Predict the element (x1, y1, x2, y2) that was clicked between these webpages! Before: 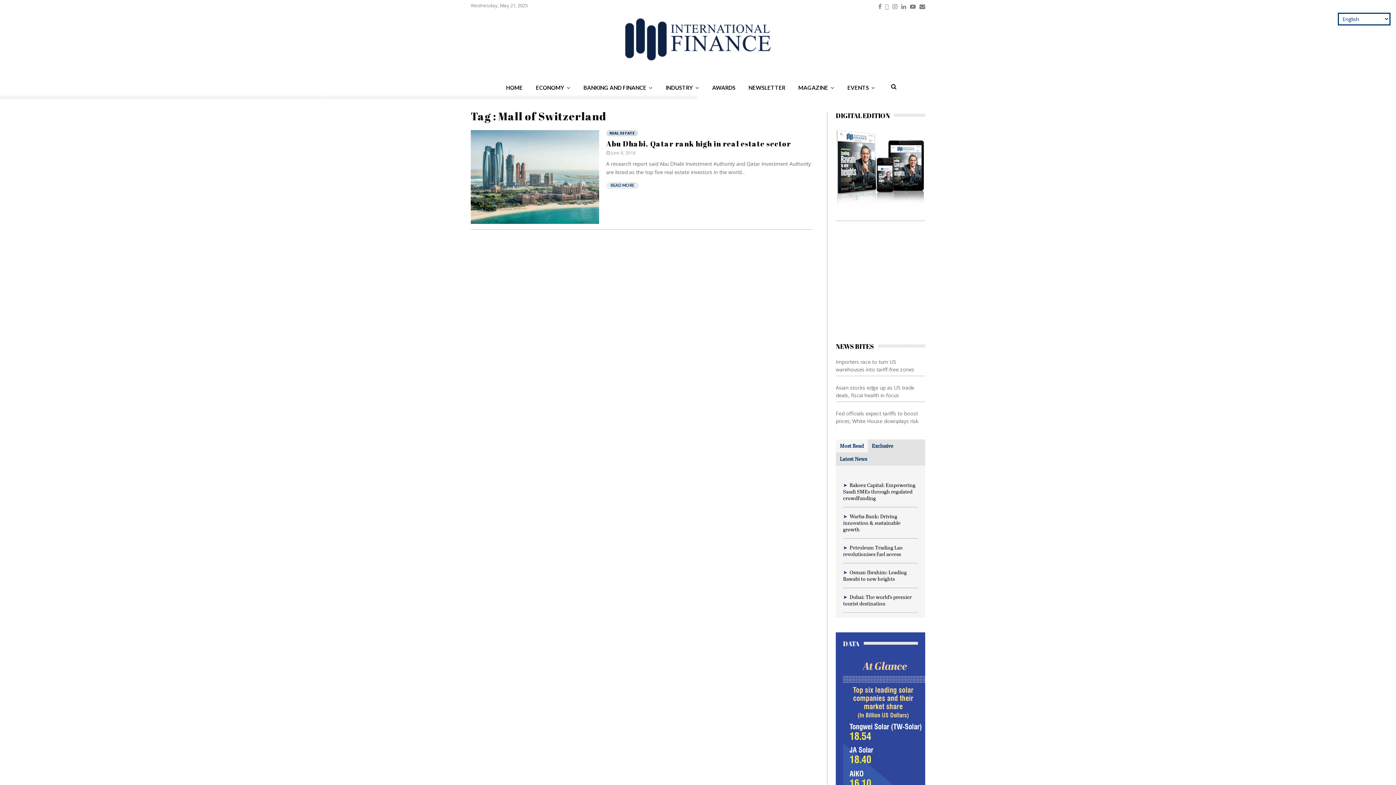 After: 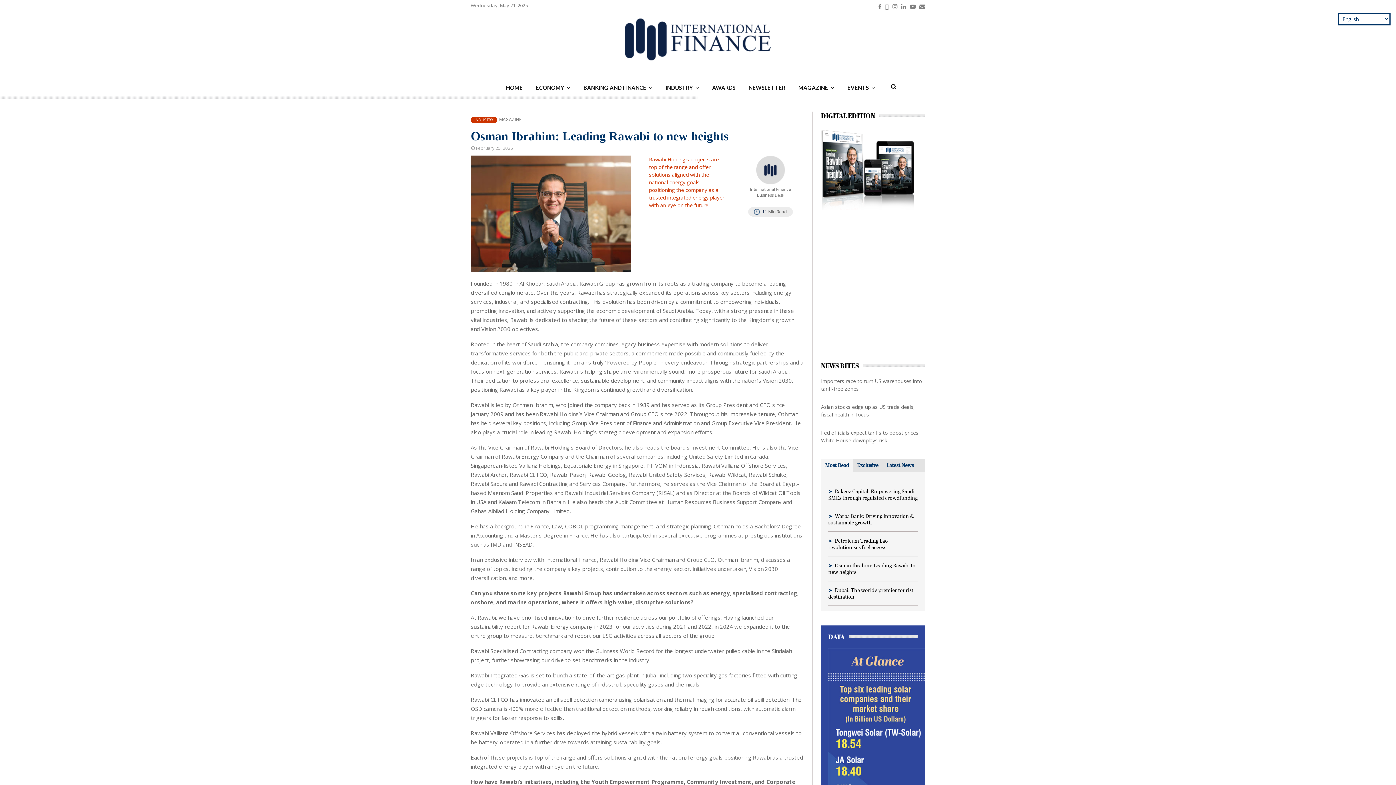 Action: label: Osman Ibrahim: Leading Rawabi to new heights bbox: (843, 569, 906, 582)